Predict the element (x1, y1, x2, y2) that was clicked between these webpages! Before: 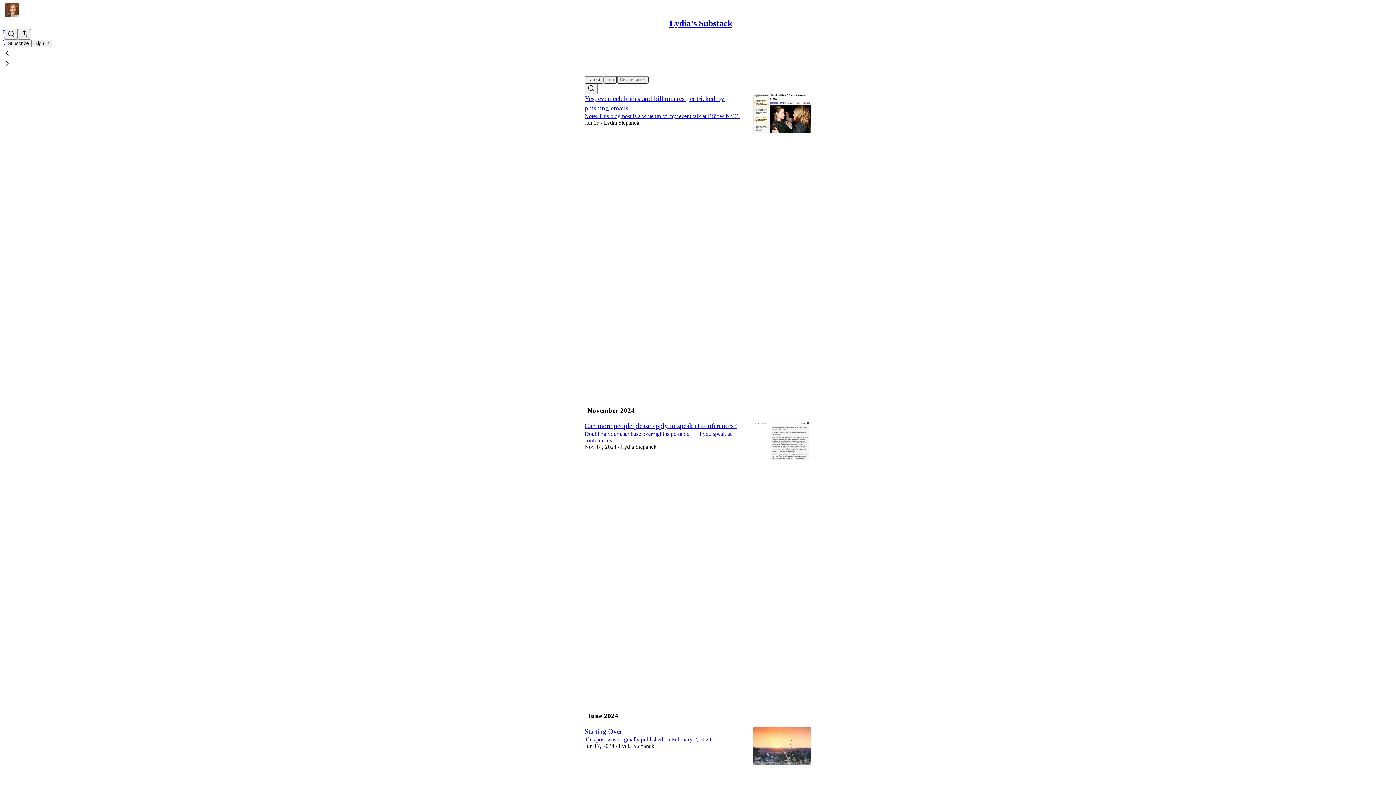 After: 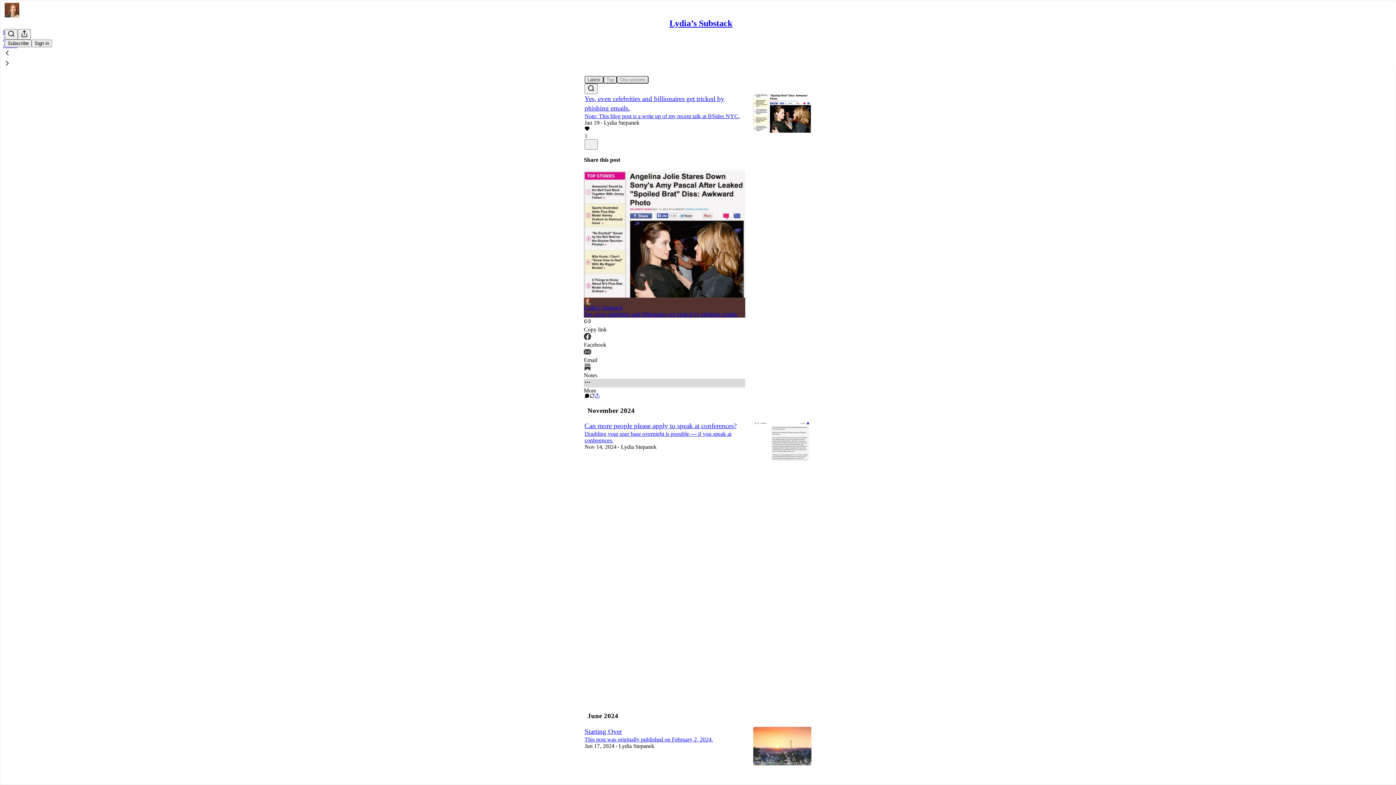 Action: bbox: (584, 378, 745, 394) label: More